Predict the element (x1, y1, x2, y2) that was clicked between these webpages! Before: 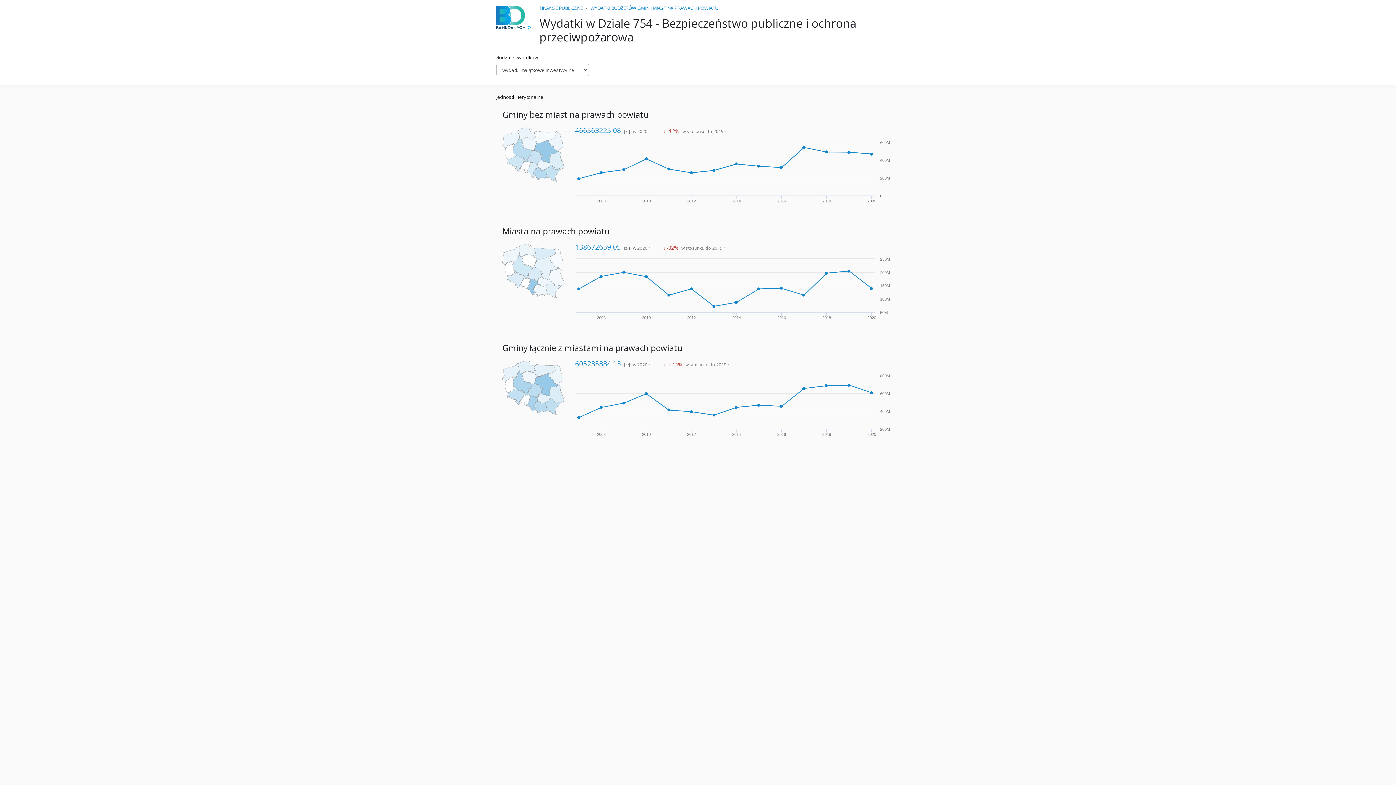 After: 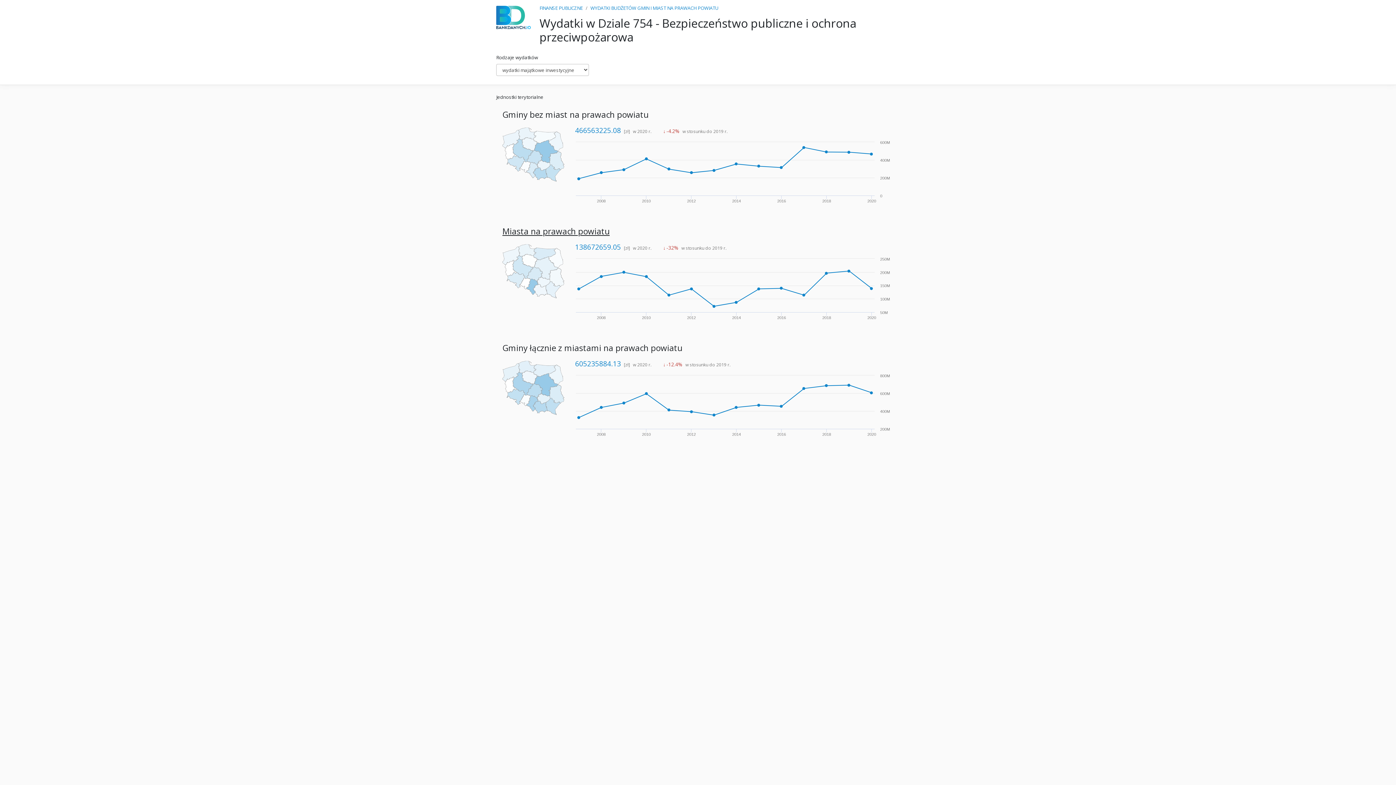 Action: bbox: (502, 225, 609, 237) label: Miasta na prawach powiatu